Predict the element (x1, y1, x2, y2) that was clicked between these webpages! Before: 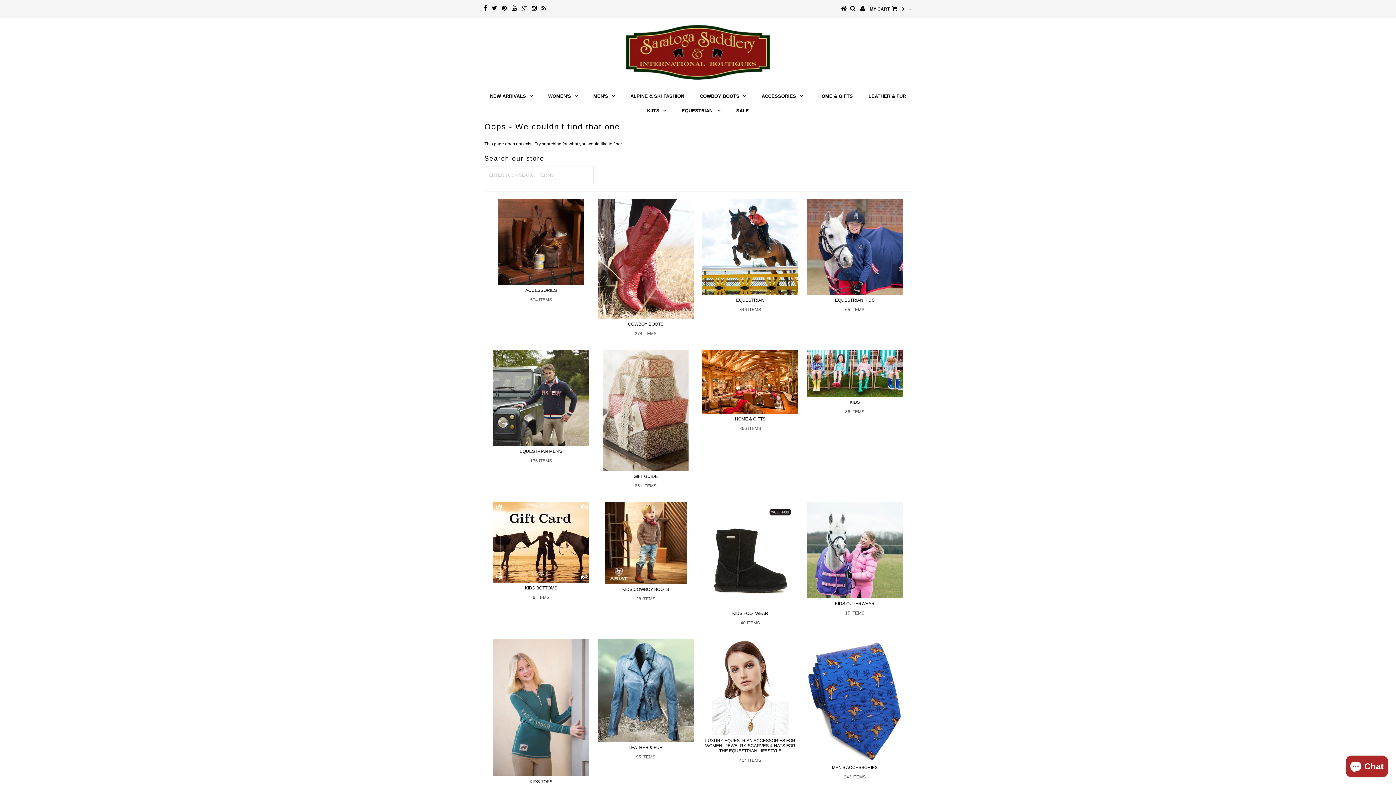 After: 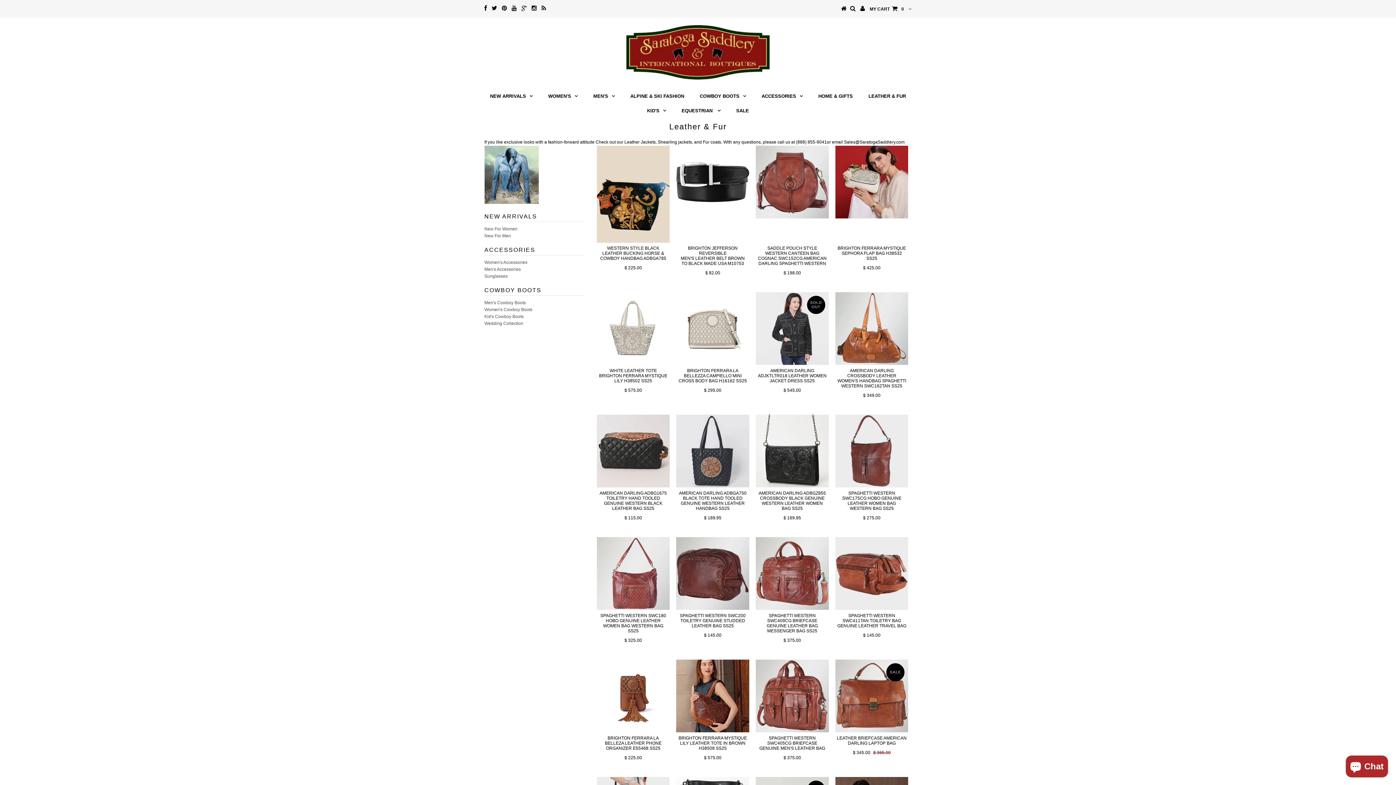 Action: bbox: (861, 89, 913, 103) label: LEATHER & FUR